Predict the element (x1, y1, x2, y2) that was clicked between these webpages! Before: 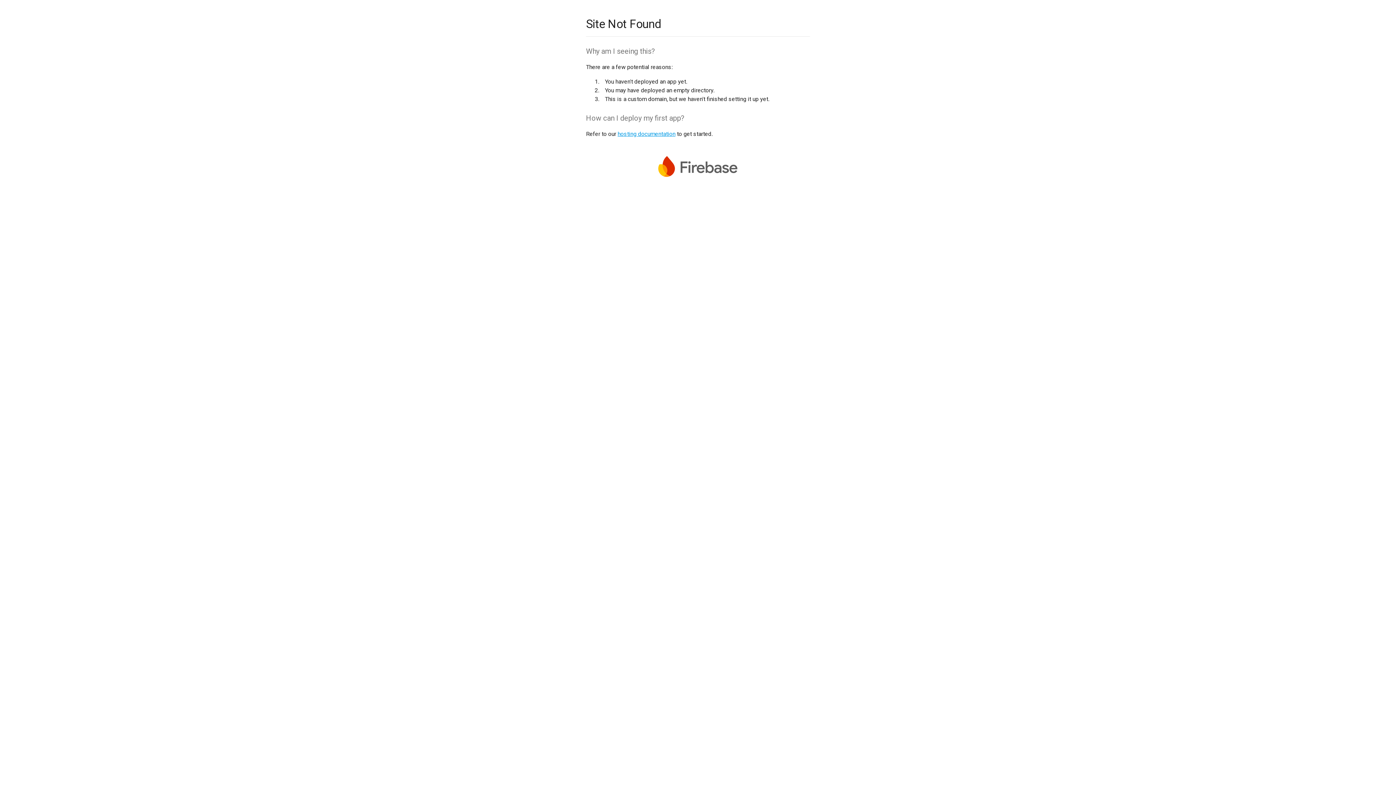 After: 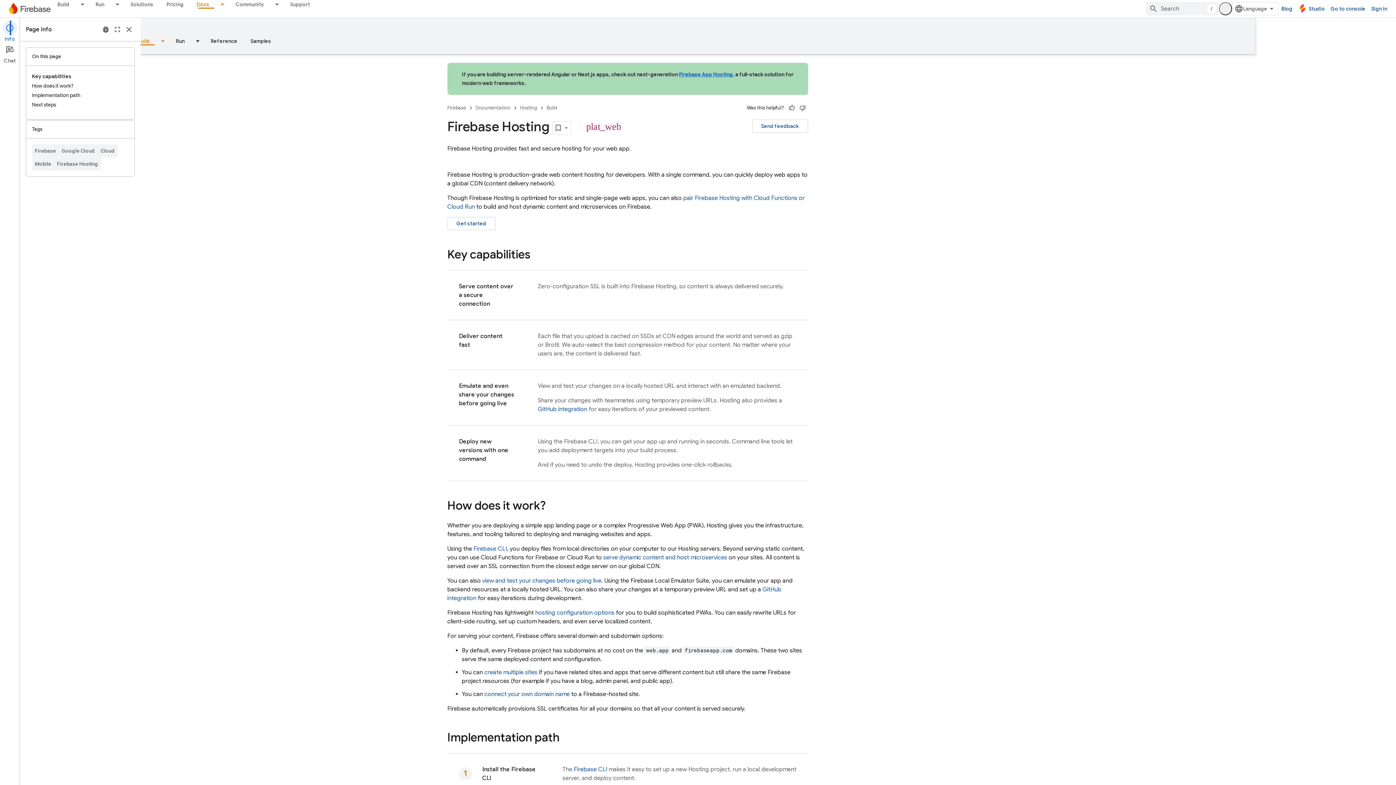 Action: label: hosting documentation bbox: (617, 130, 675, 137)